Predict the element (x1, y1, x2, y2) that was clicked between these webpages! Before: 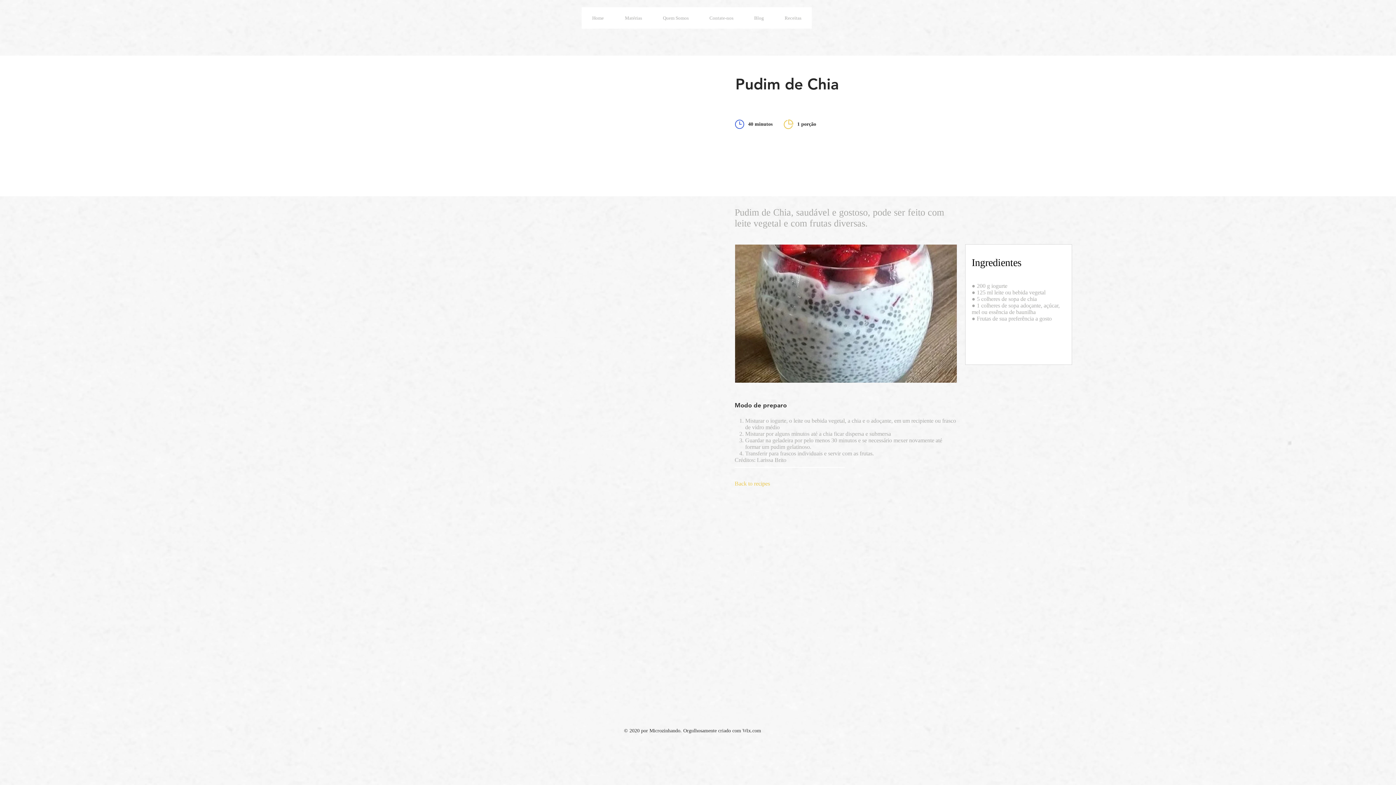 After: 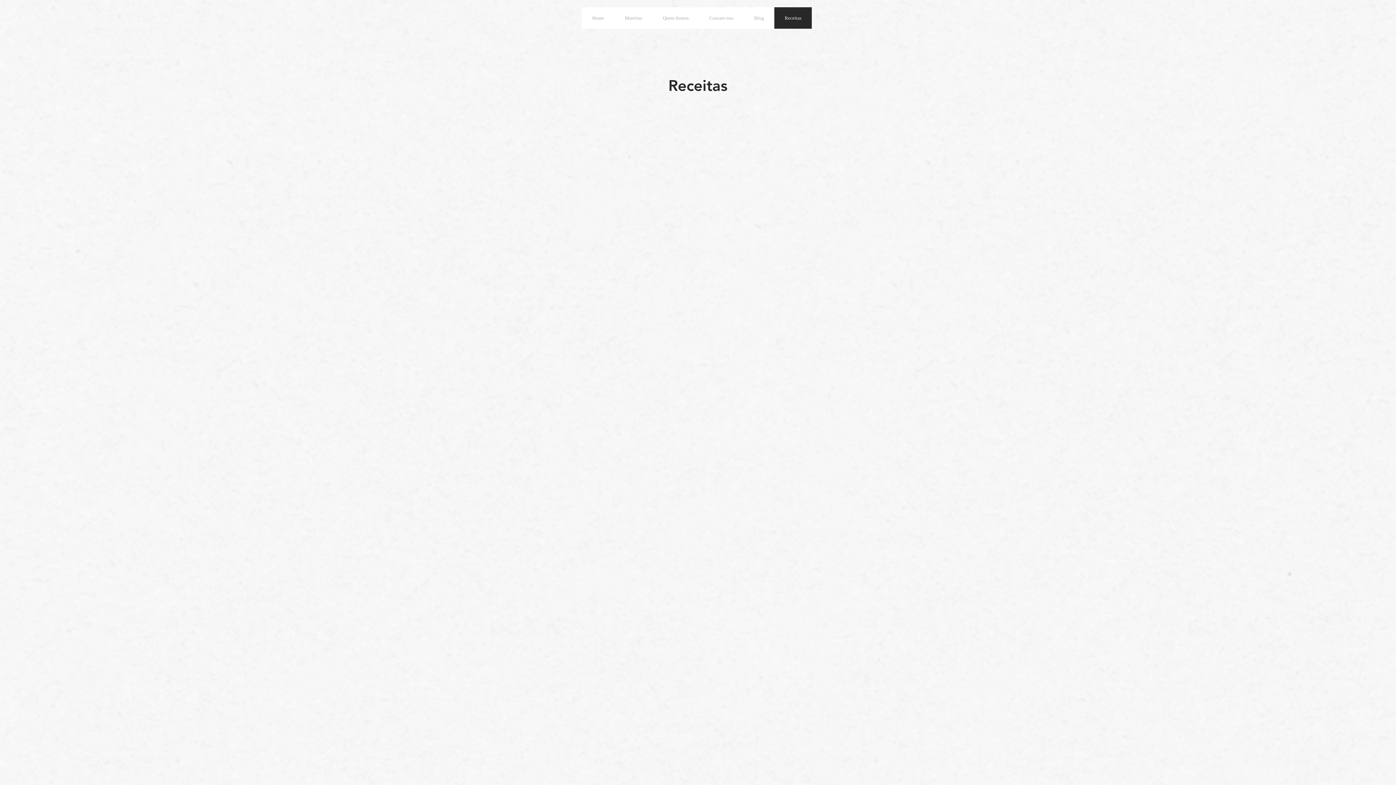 Action: bbox: (734, 476, 786, 491) label: Back to recipes